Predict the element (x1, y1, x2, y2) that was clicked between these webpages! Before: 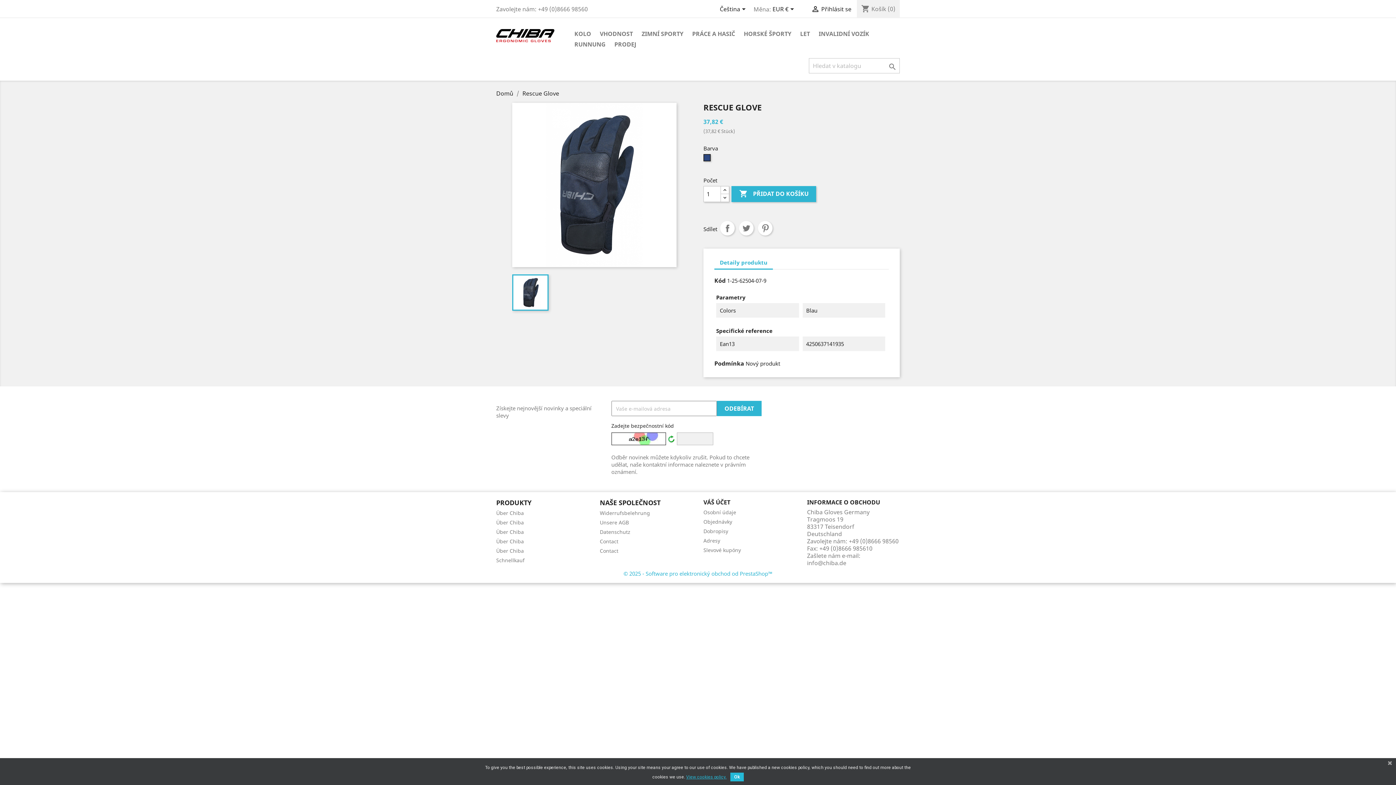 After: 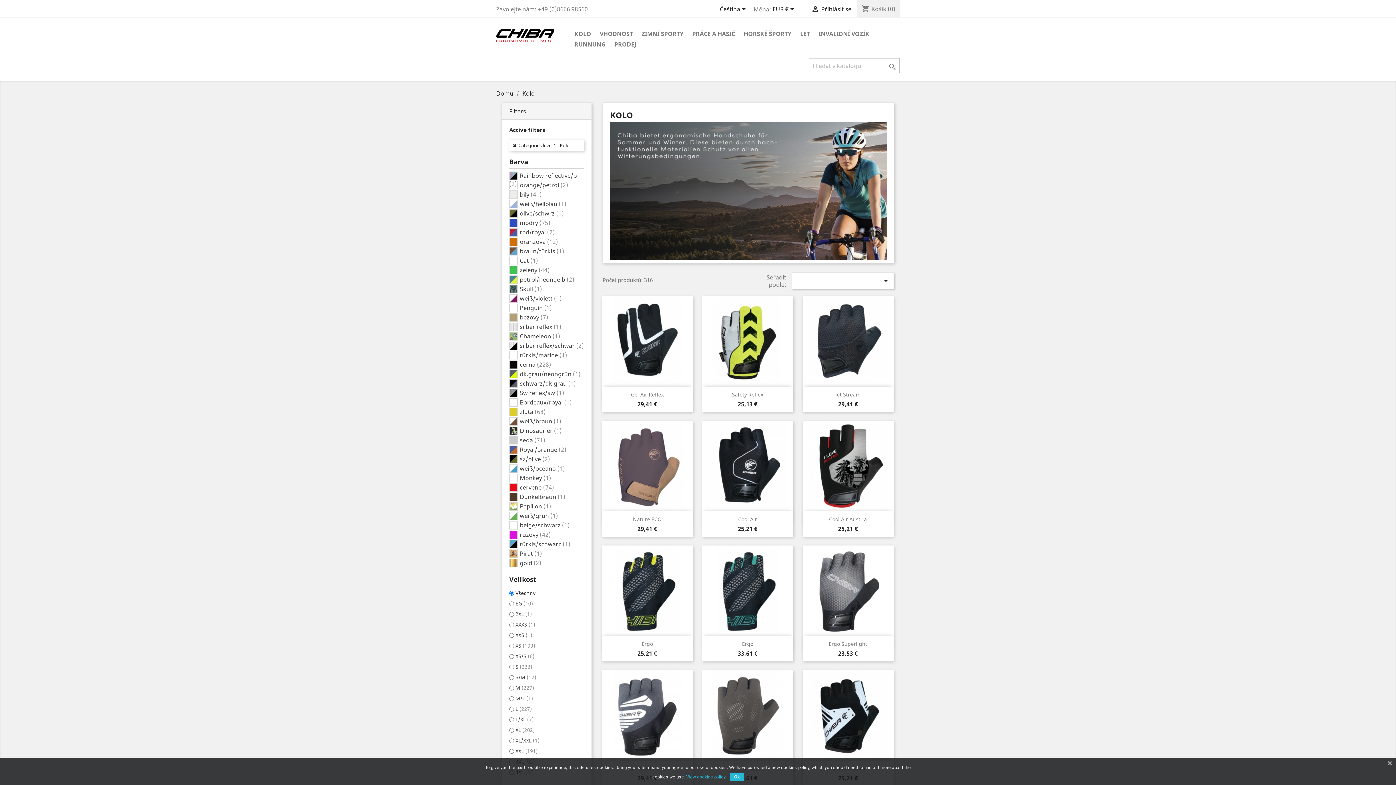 Action: label: KOLO bbox: (570, 29, 594, 39)